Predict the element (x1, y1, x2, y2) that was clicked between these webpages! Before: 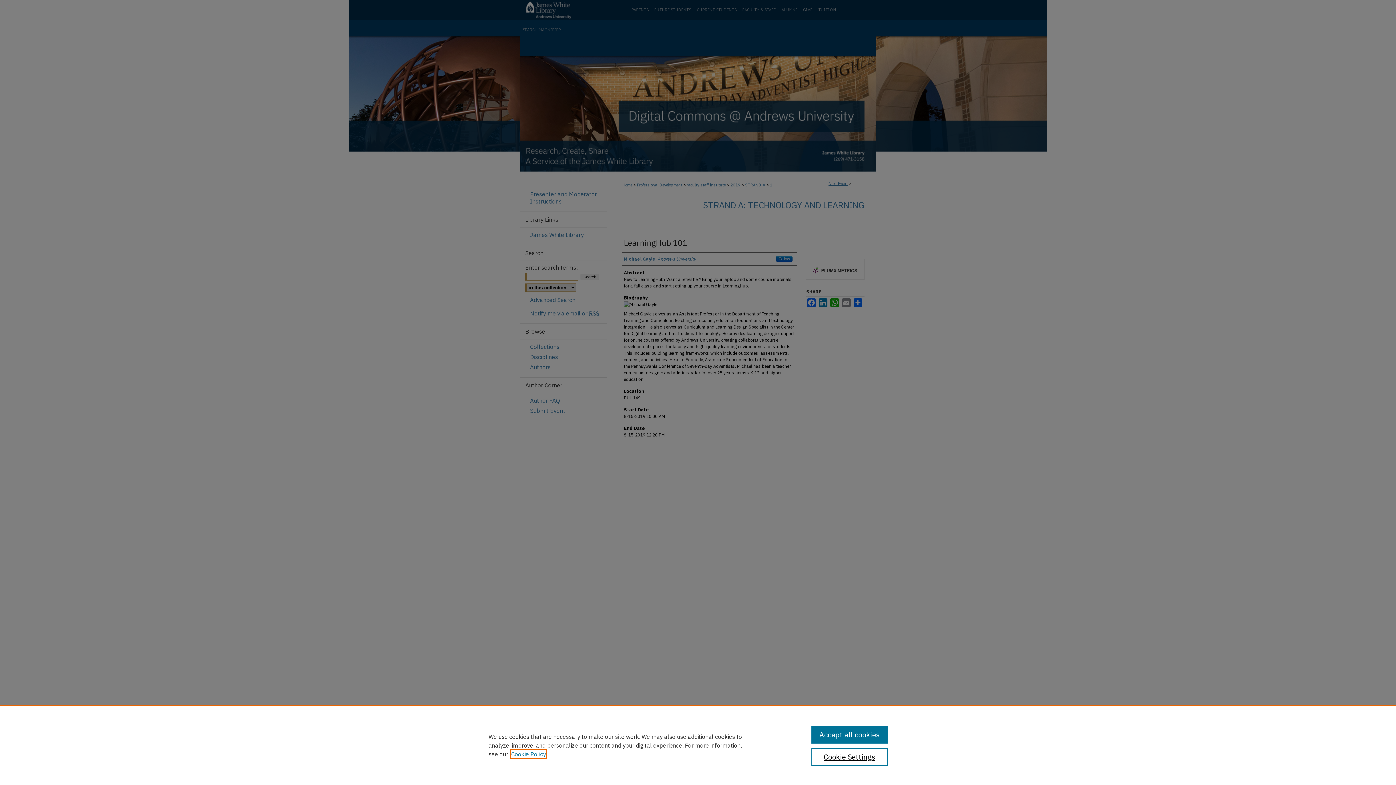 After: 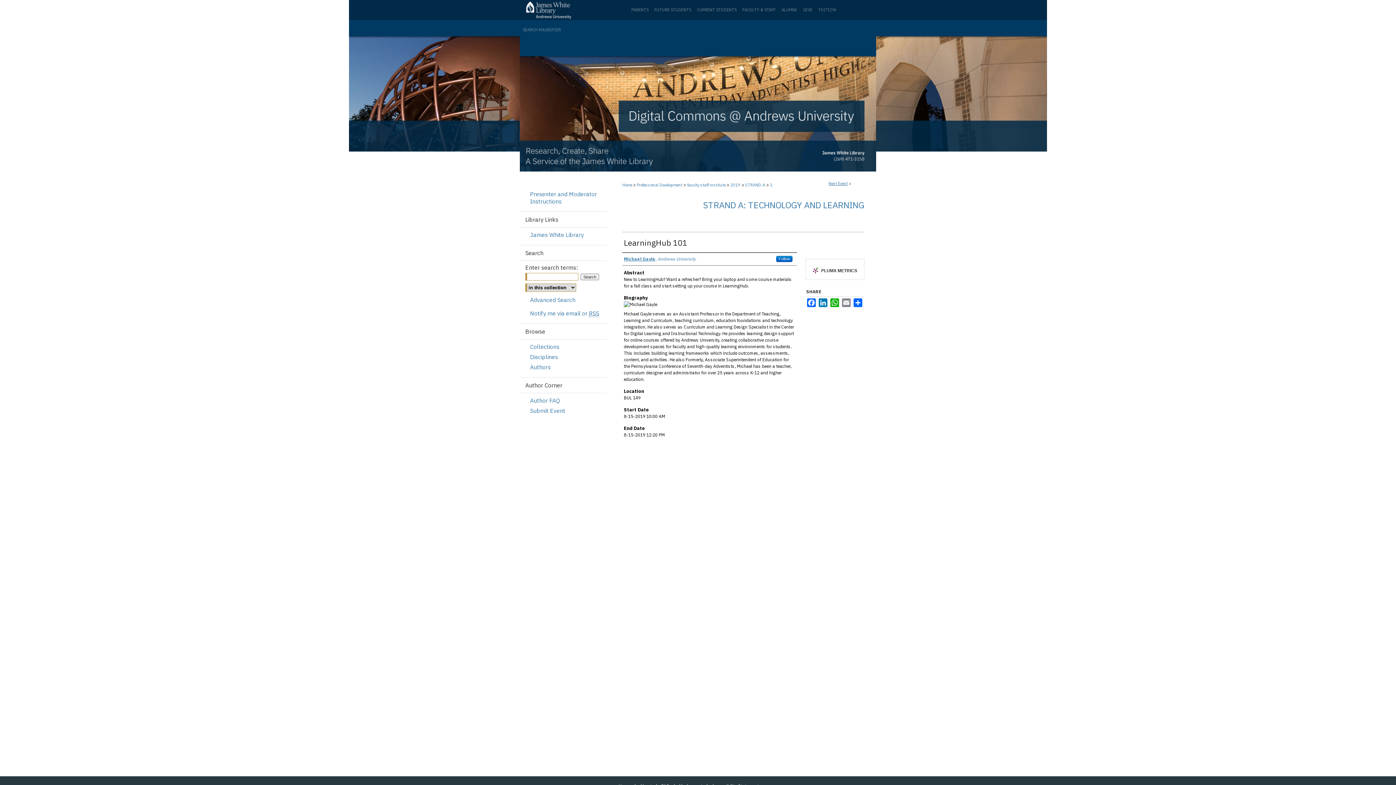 Action: label: Accept all cookies bbox: (811, 726, 887, 744)